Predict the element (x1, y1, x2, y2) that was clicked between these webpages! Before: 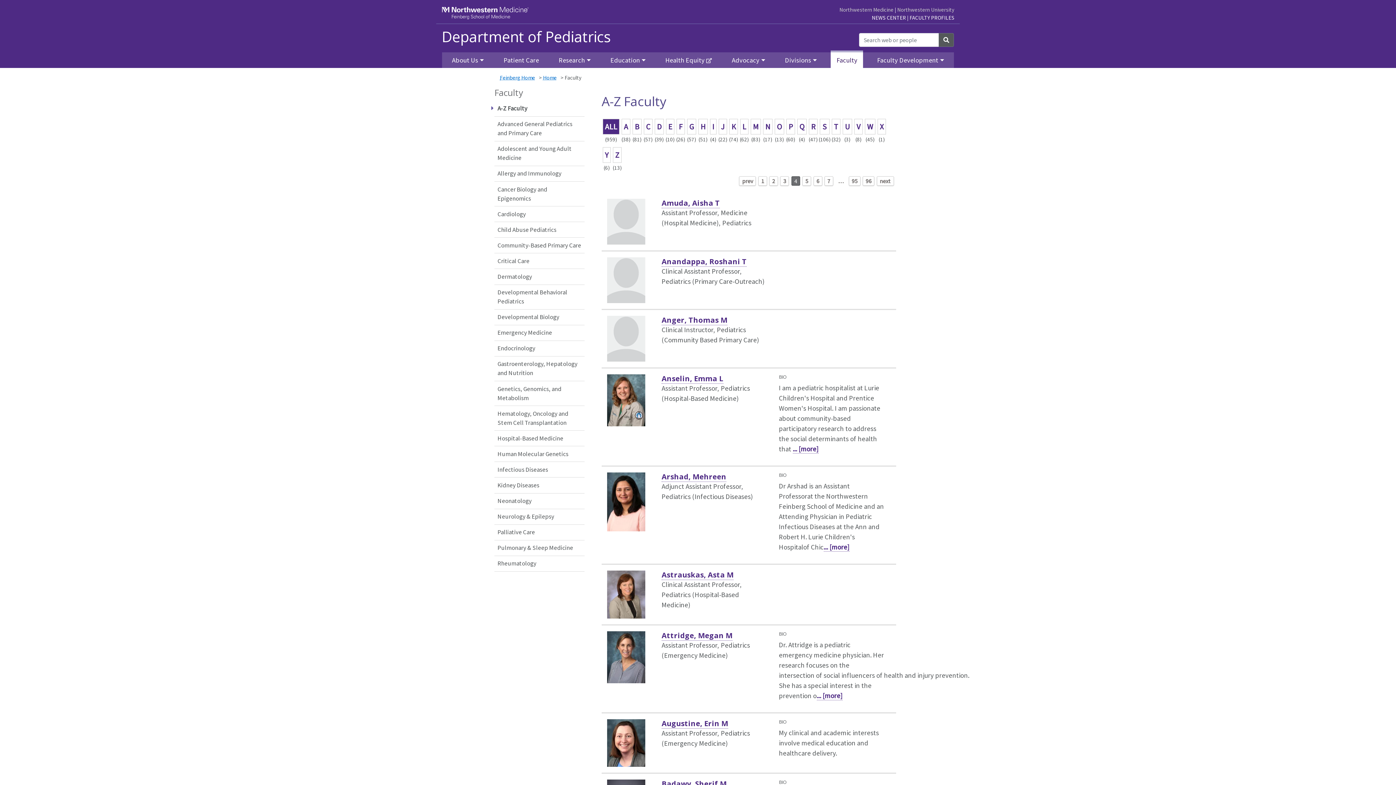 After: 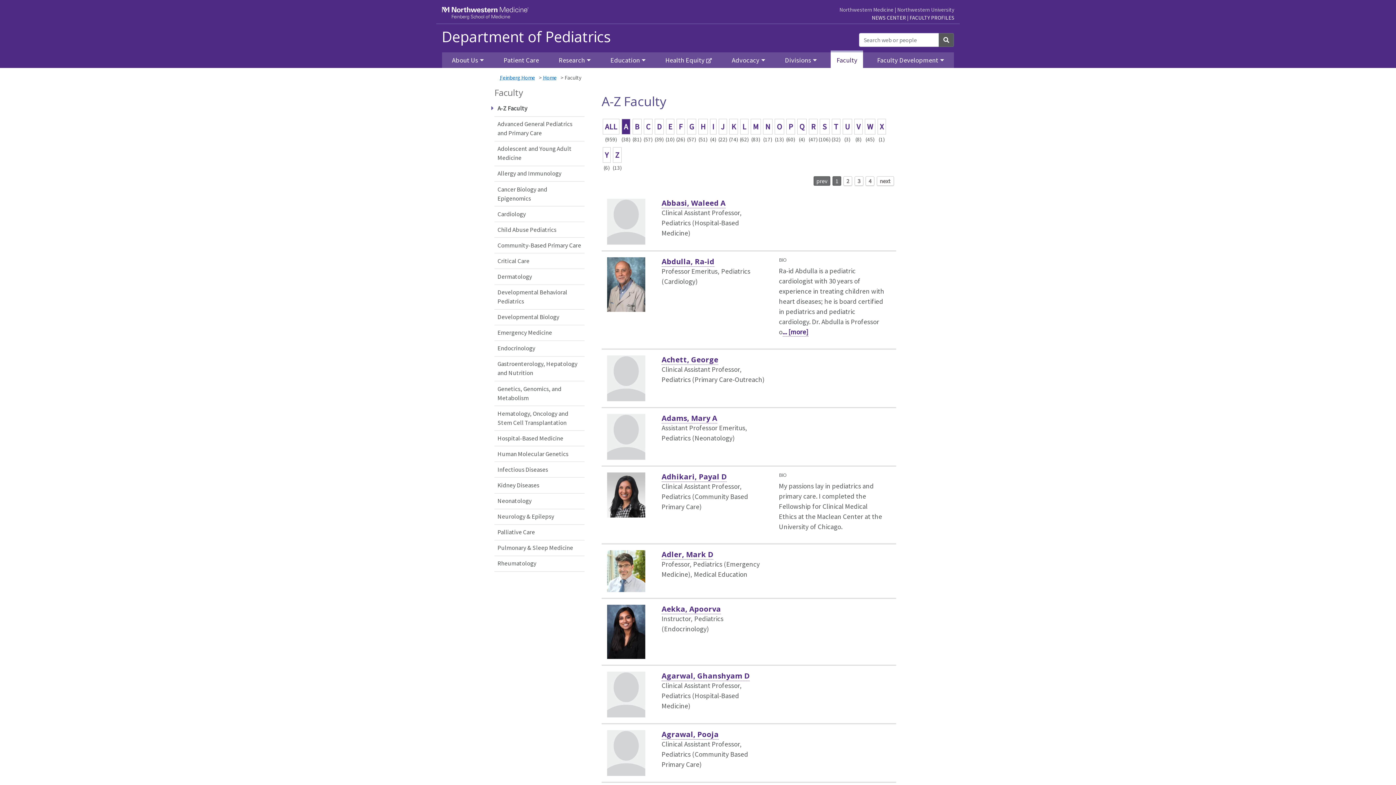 Action: label: A bbox: (621, 119, 630, 134)